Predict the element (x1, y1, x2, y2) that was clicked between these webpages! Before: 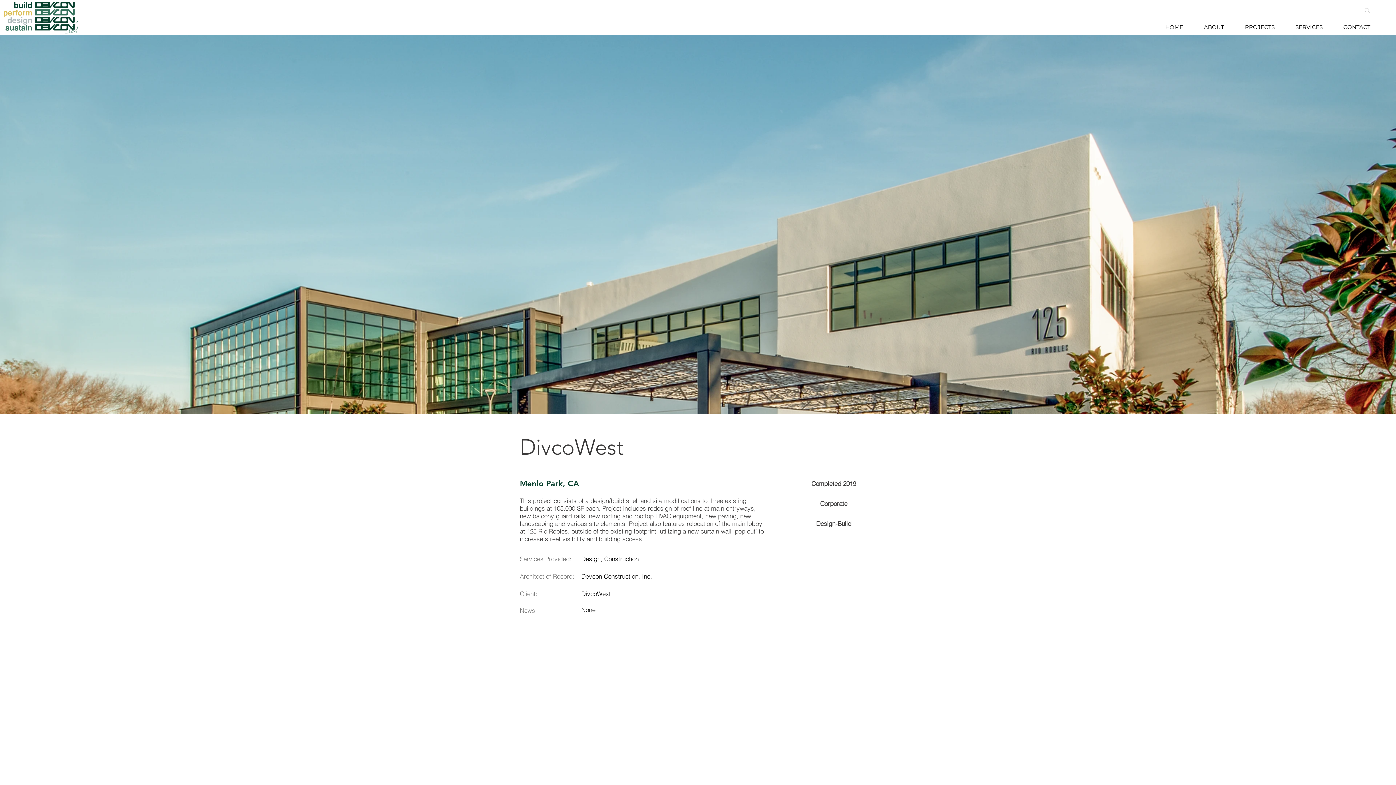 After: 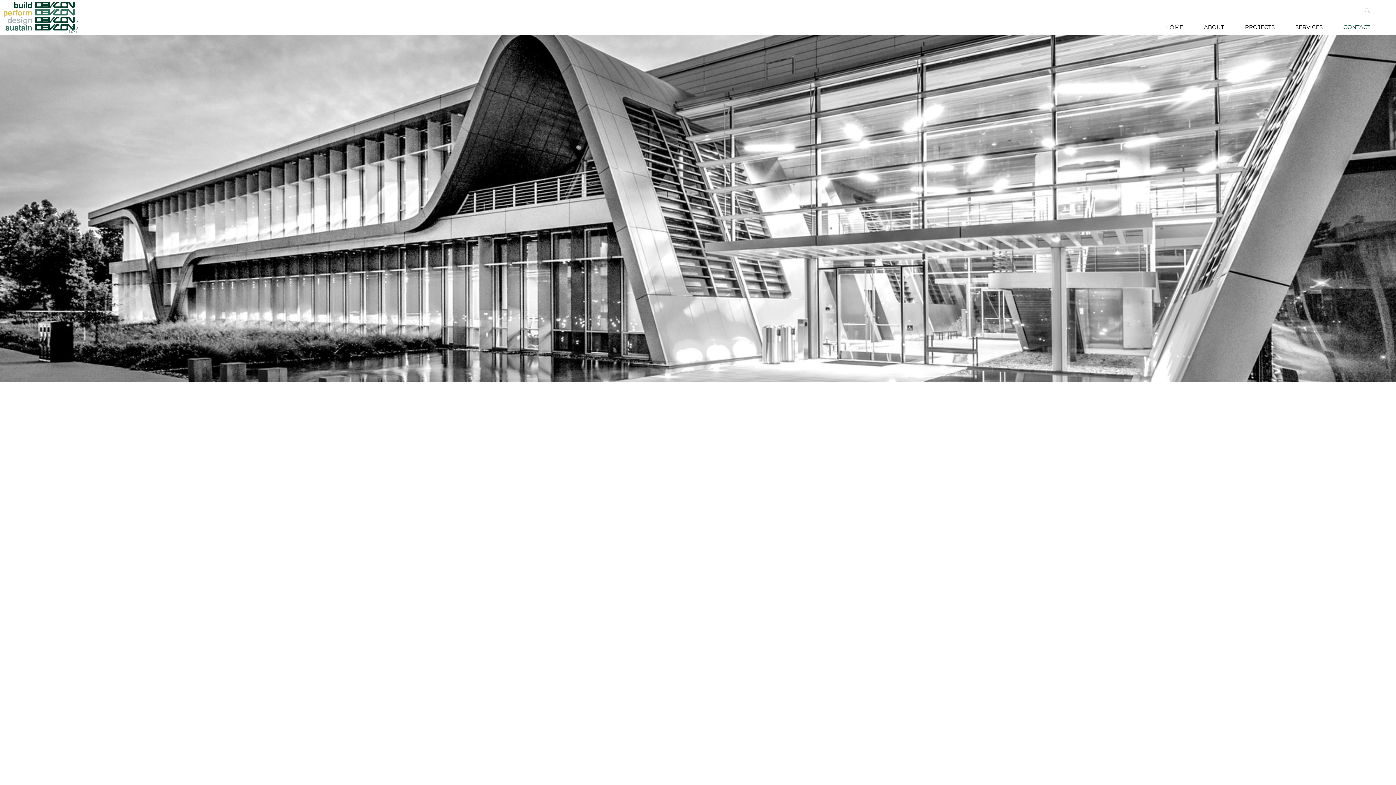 Action: bbox: (1333, 18, 1381, 36) label: CONTACT